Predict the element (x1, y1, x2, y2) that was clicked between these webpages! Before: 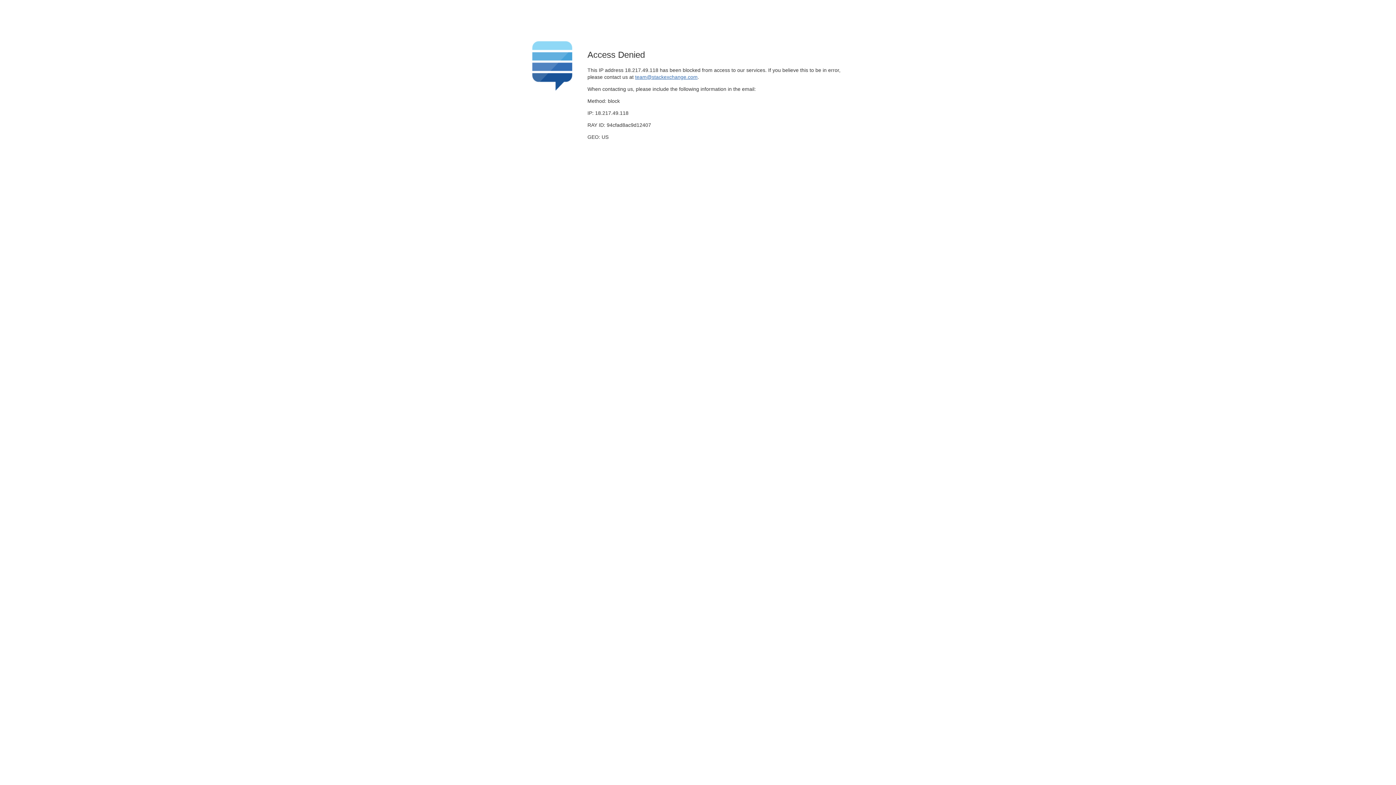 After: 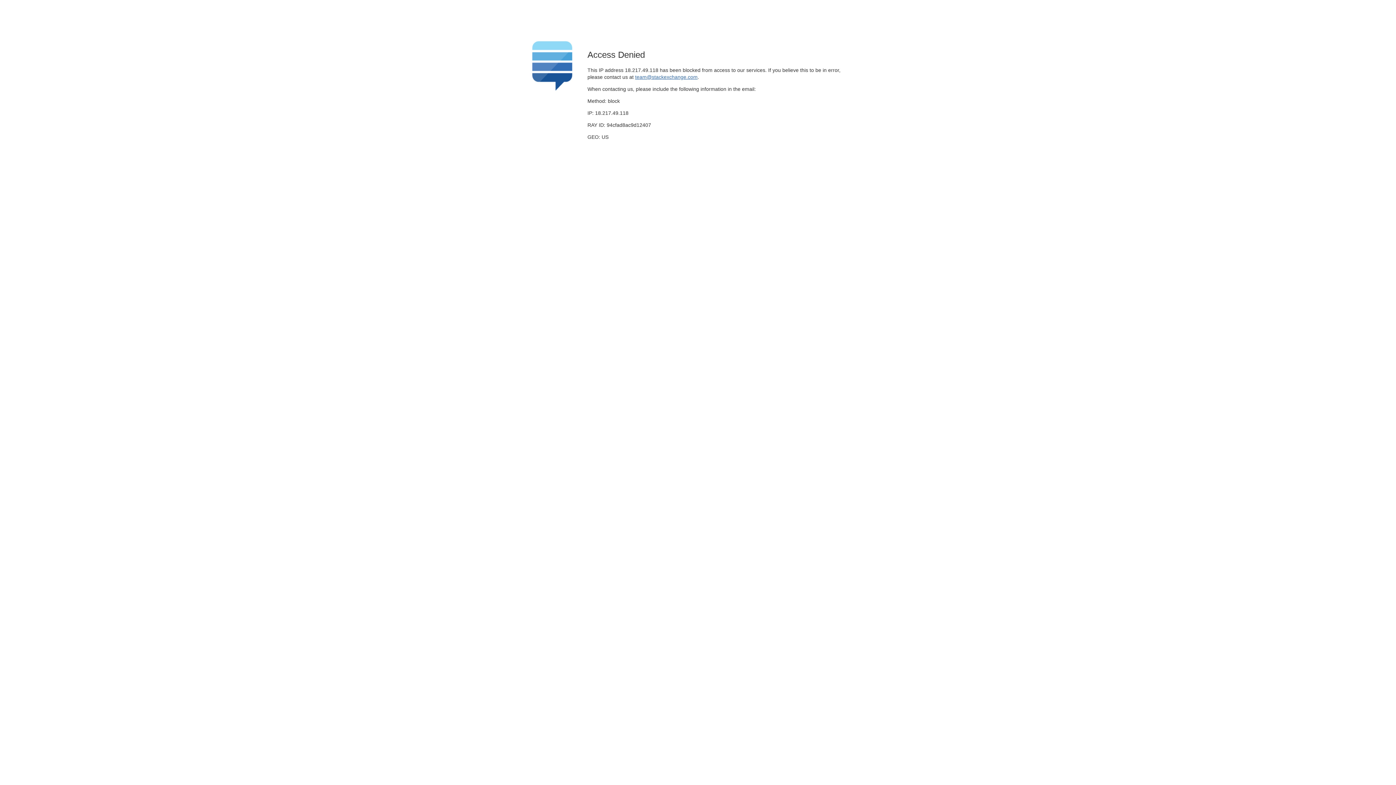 Action: label: team@stackexchange.com bbox: (635, 74, 697, 79)